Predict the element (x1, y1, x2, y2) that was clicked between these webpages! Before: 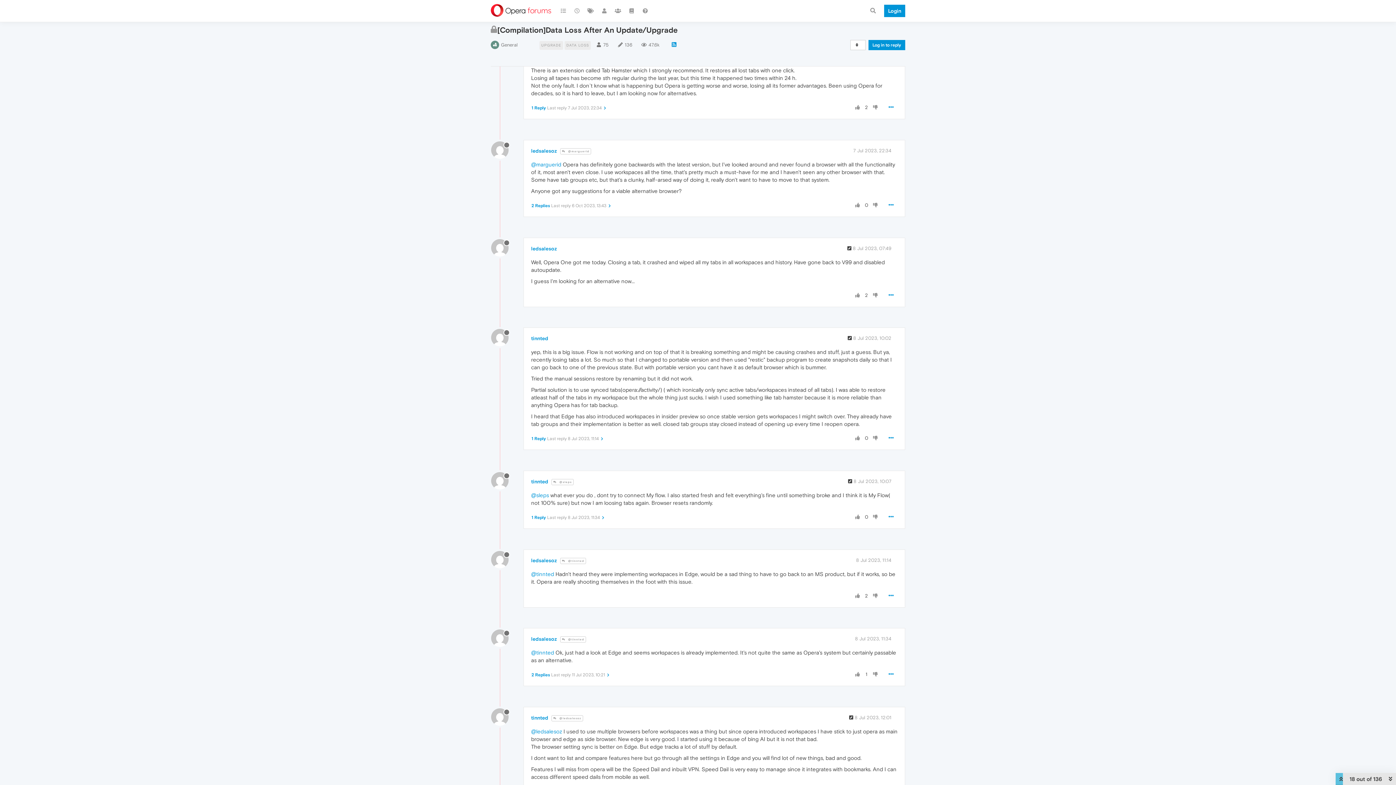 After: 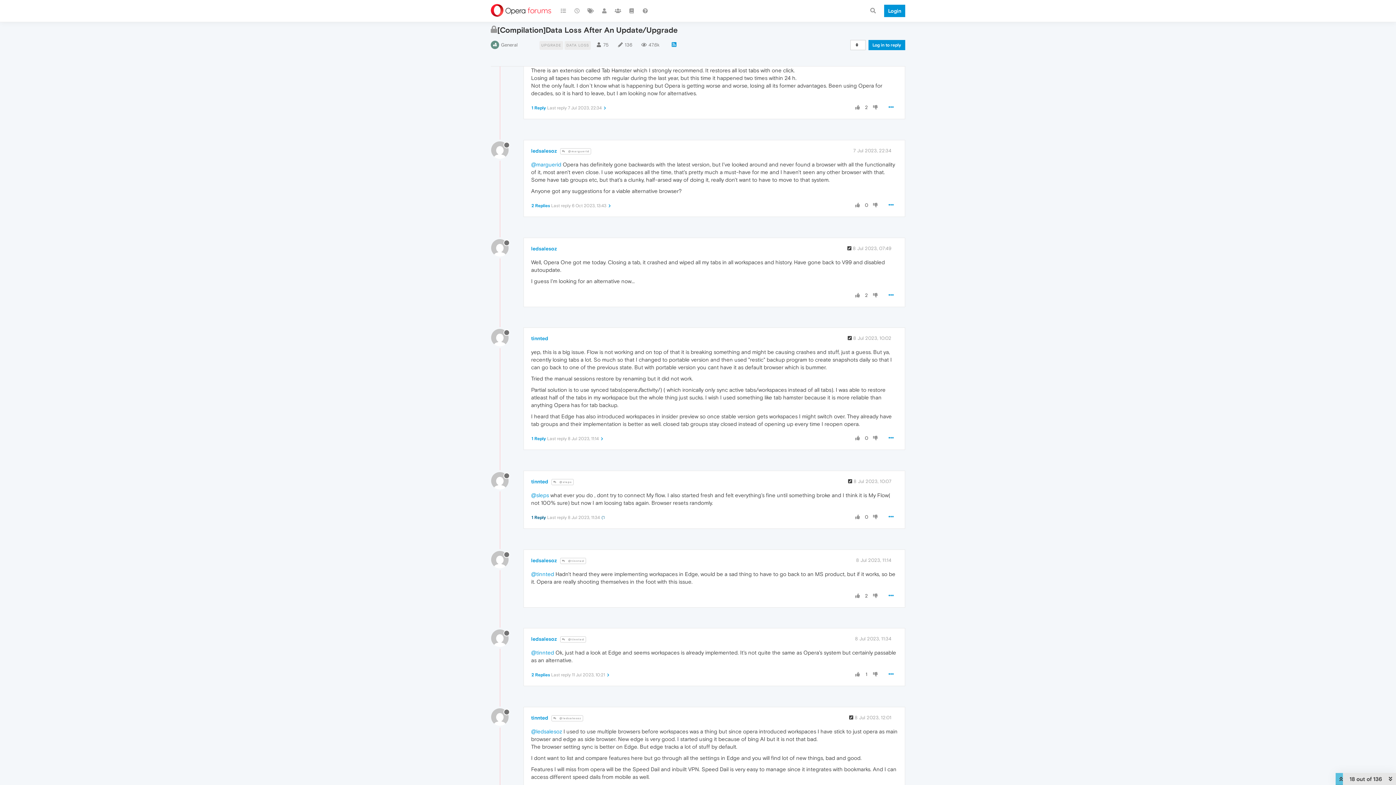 Action: bbox: (530, 515, 605, 520) label: 1 Reply Last reply 8 Jul 2023, 11:34 